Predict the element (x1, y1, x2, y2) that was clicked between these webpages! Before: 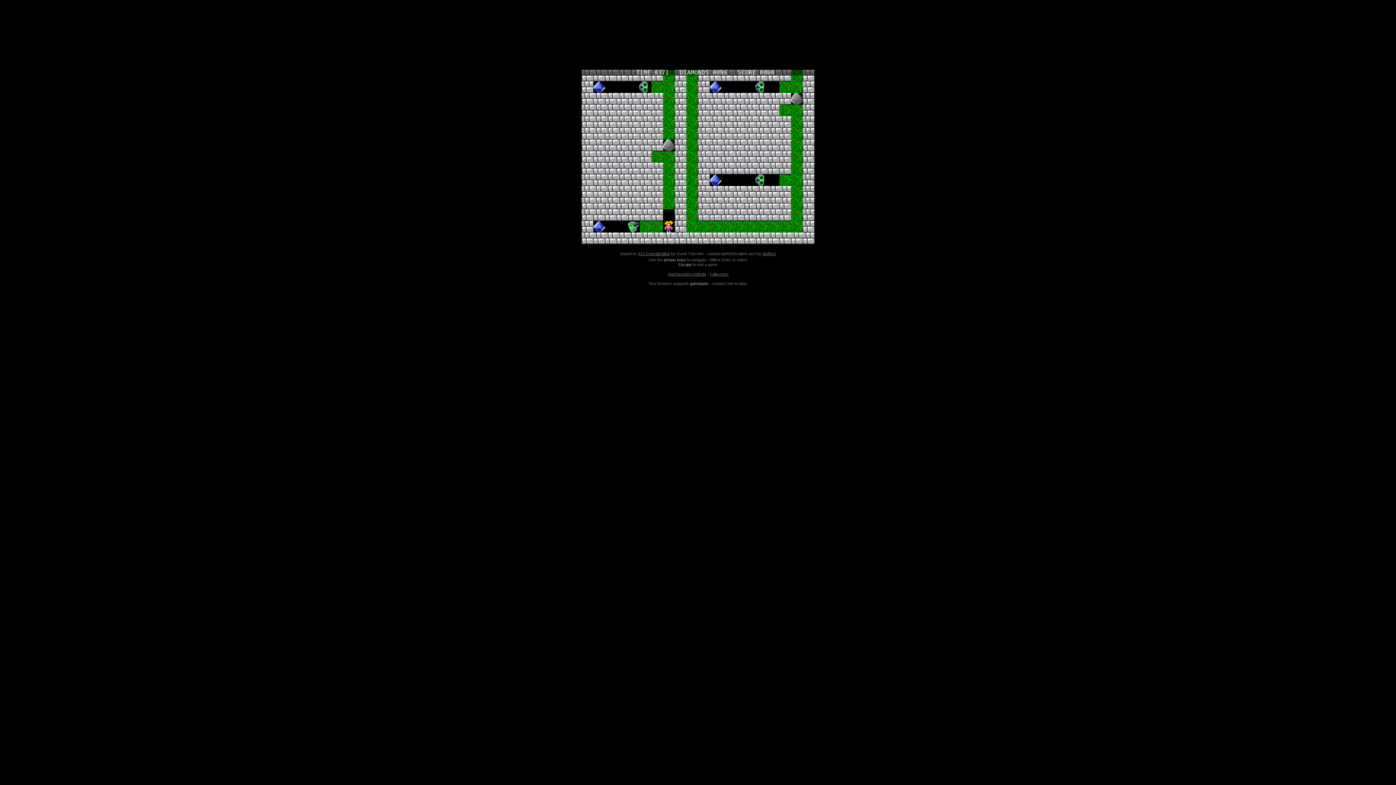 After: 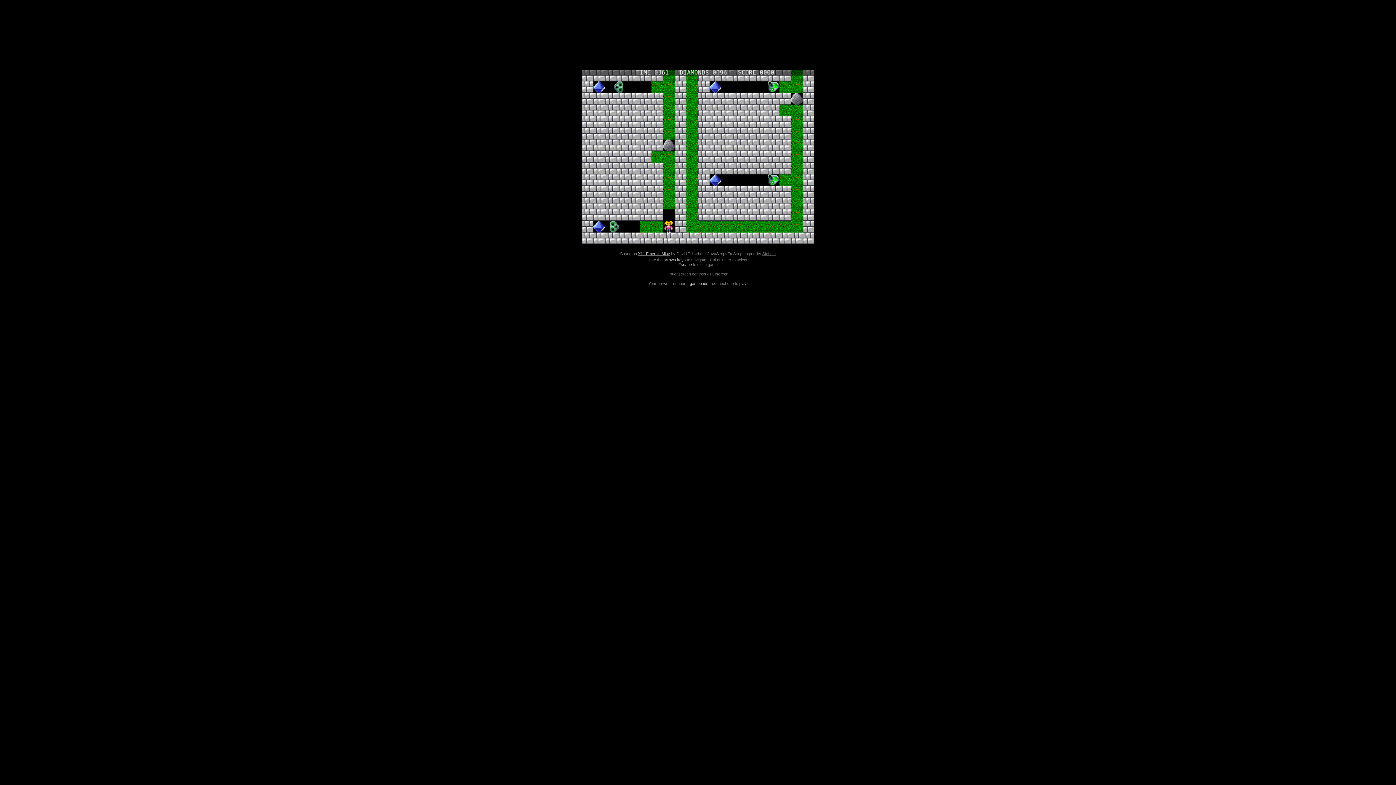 Action: bbox: (638, 251, 670, 256) label: X11 Emerald Mine